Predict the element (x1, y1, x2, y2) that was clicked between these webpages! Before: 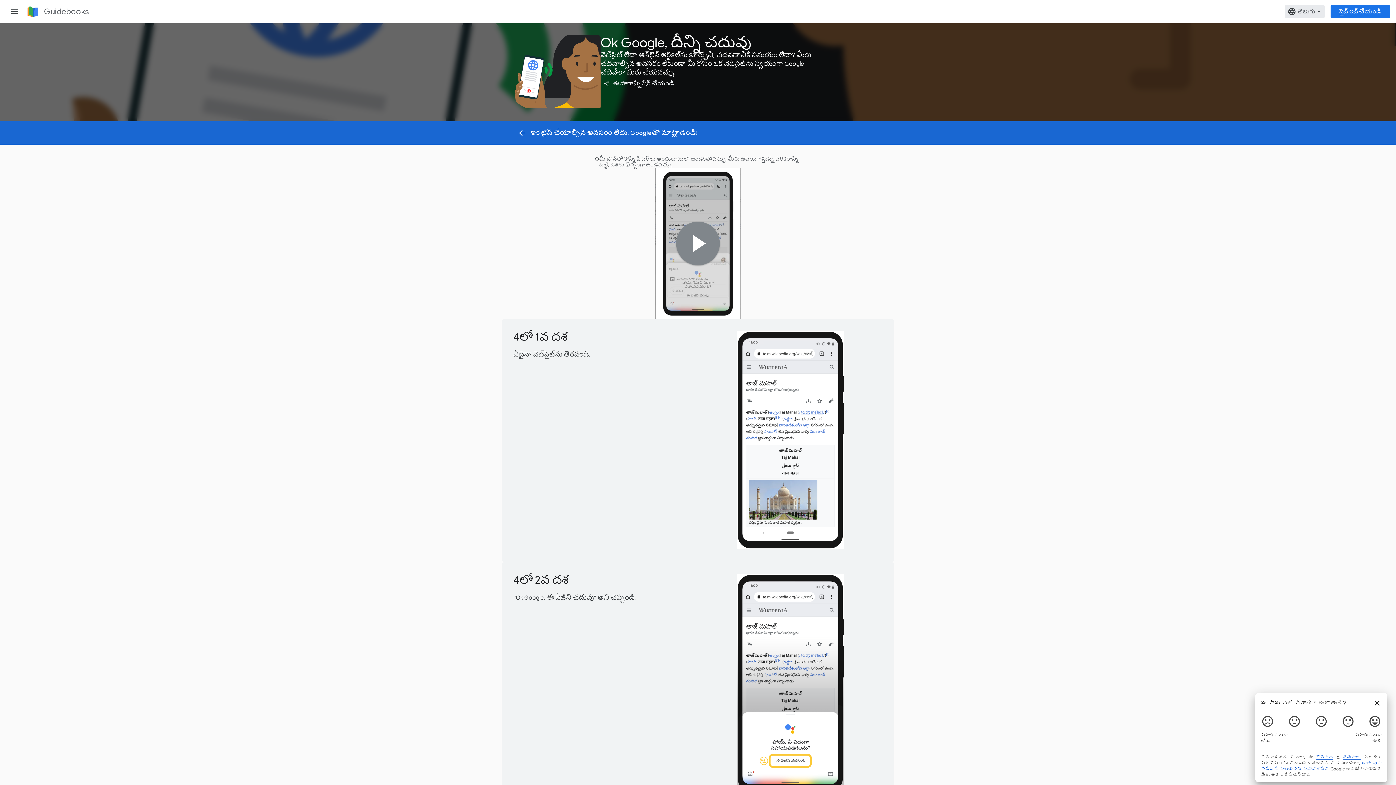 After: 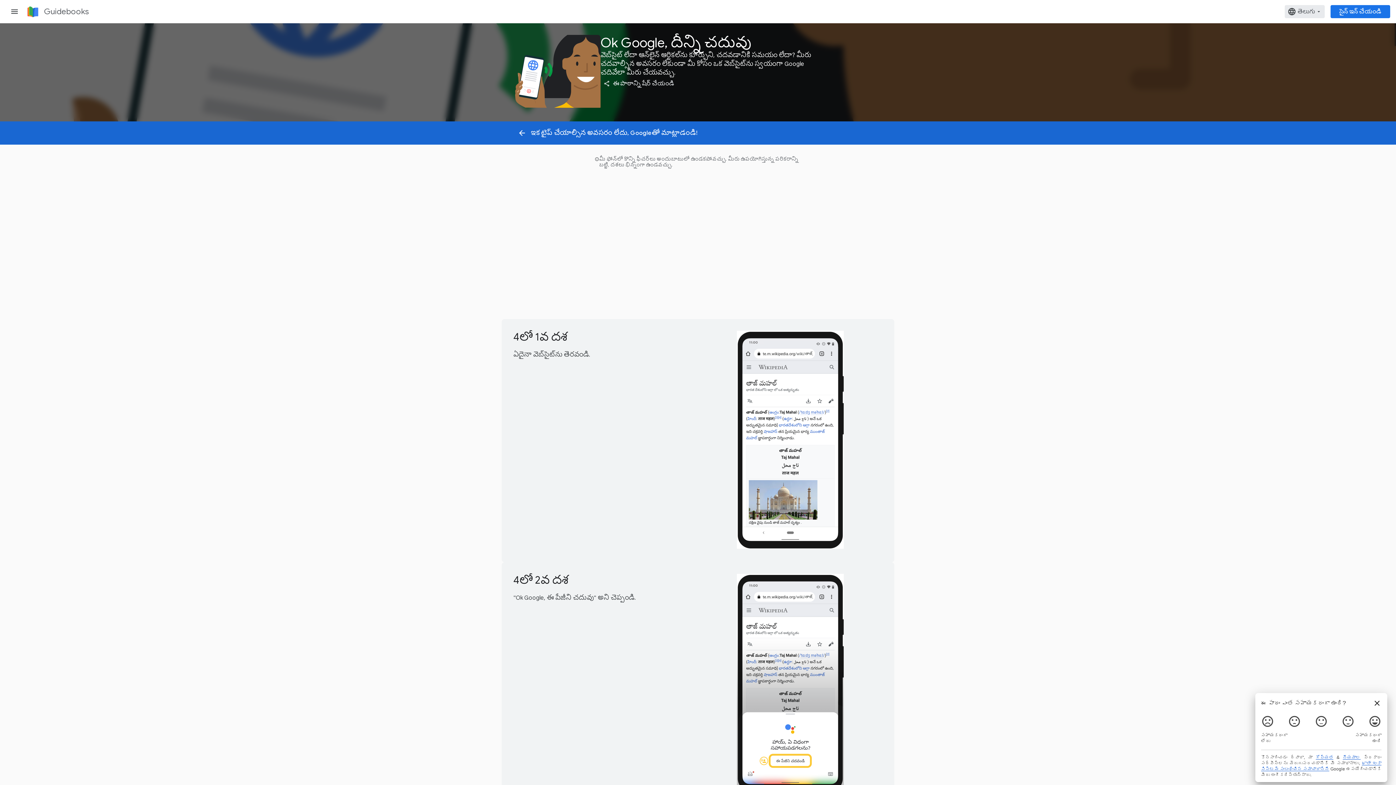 Action: bbox: (676, 202, 720, 245) label: వీడియోను ప్లే చేయండి